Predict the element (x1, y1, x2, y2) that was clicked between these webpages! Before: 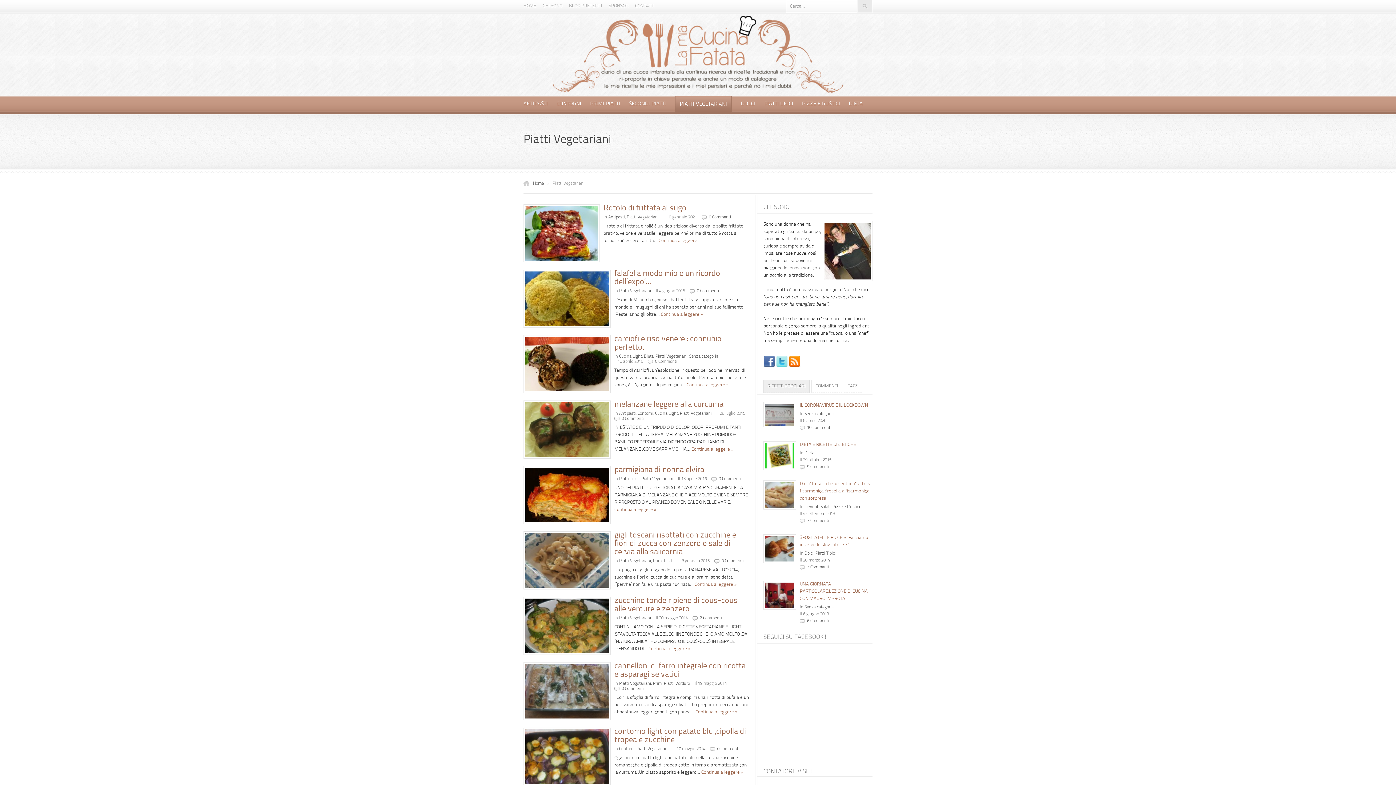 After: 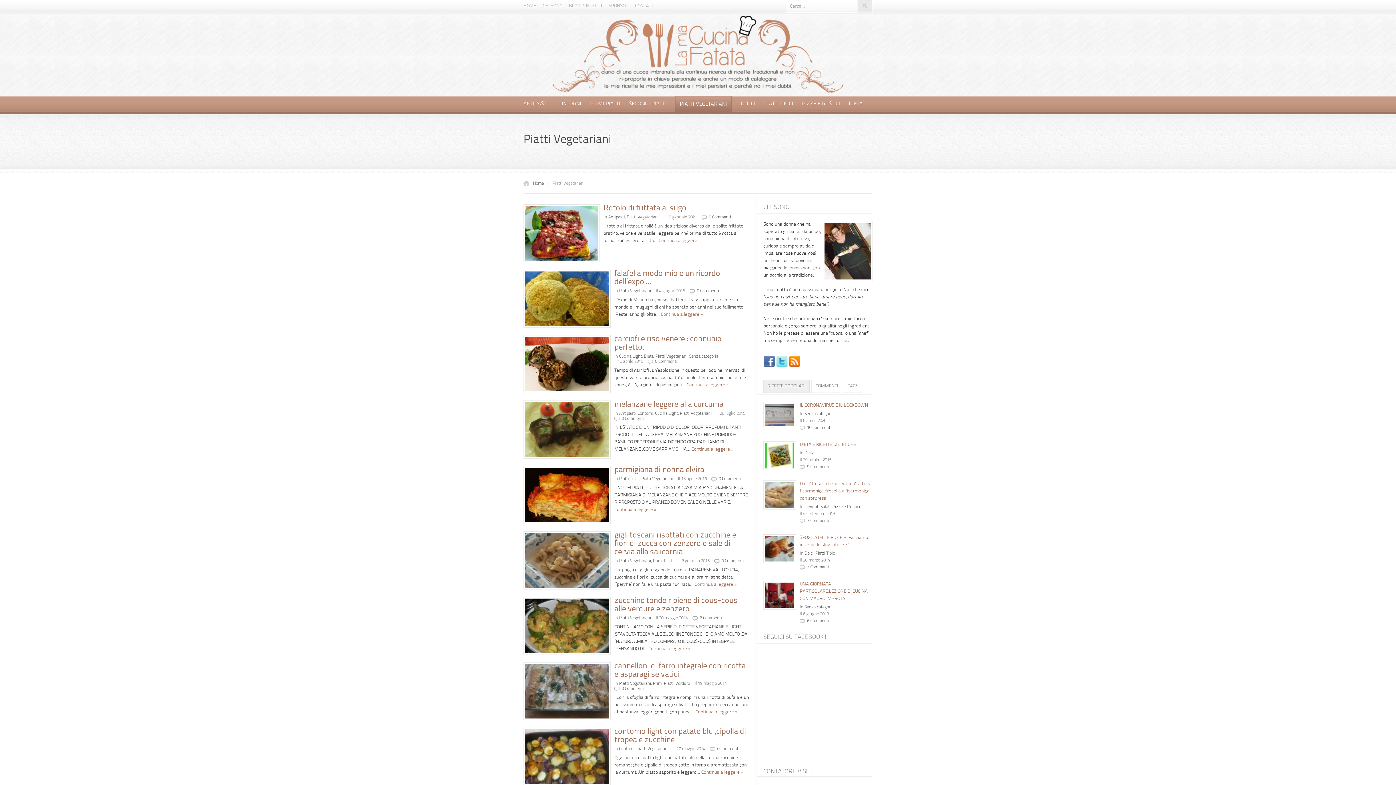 Action: label: Piatti Vegetariani bbox: (619, 616, 651, 620)